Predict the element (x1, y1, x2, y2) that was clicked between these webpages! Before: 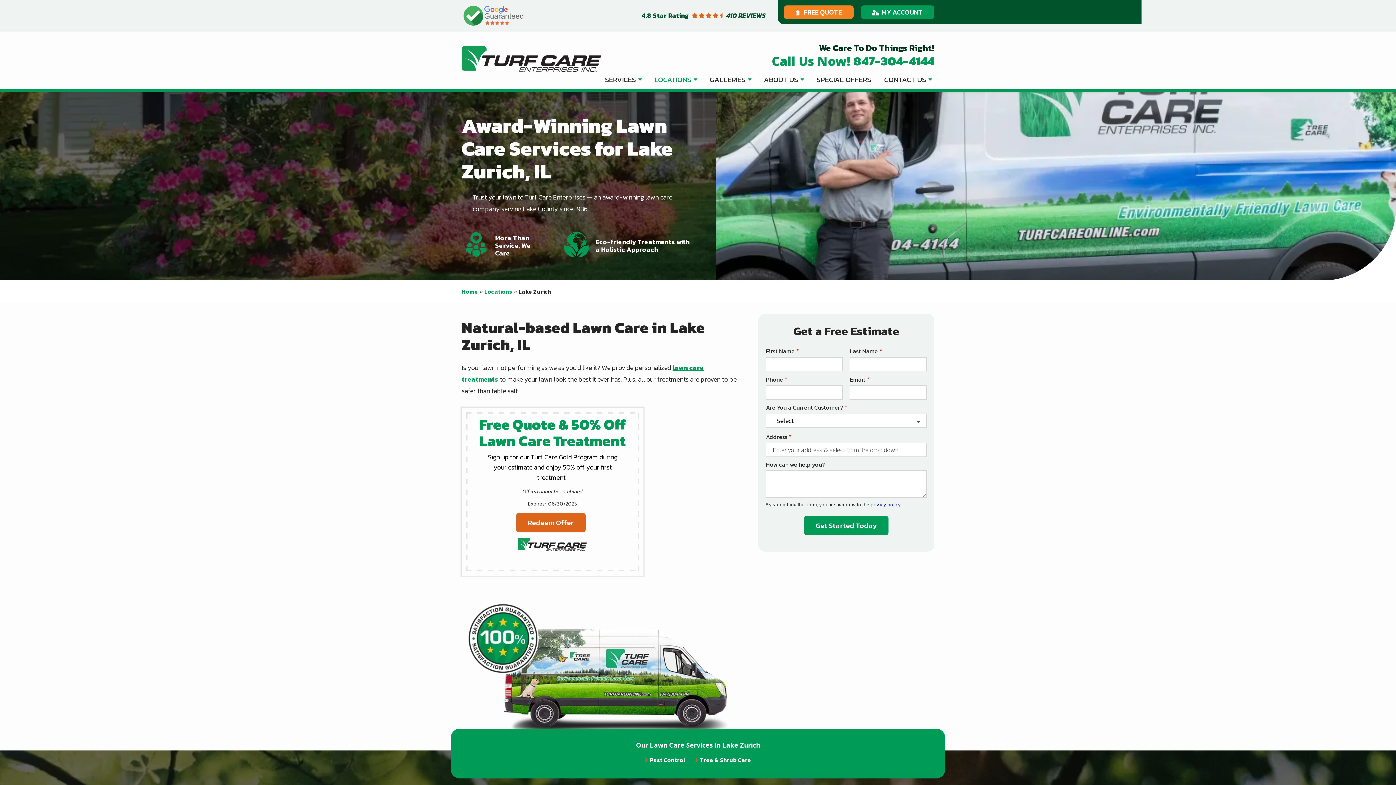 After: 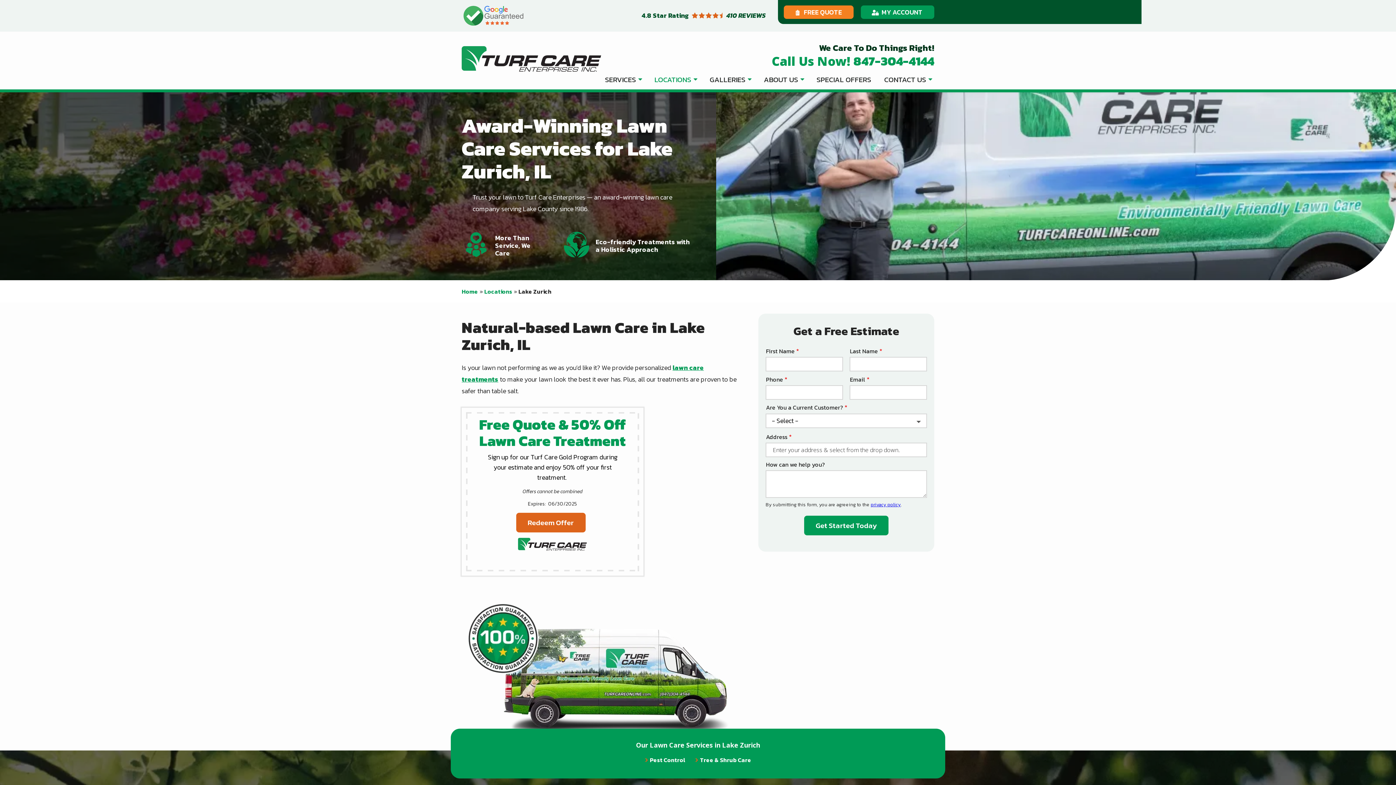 Action: label: Star rating external link bbox: (641, 11, 765, 20)